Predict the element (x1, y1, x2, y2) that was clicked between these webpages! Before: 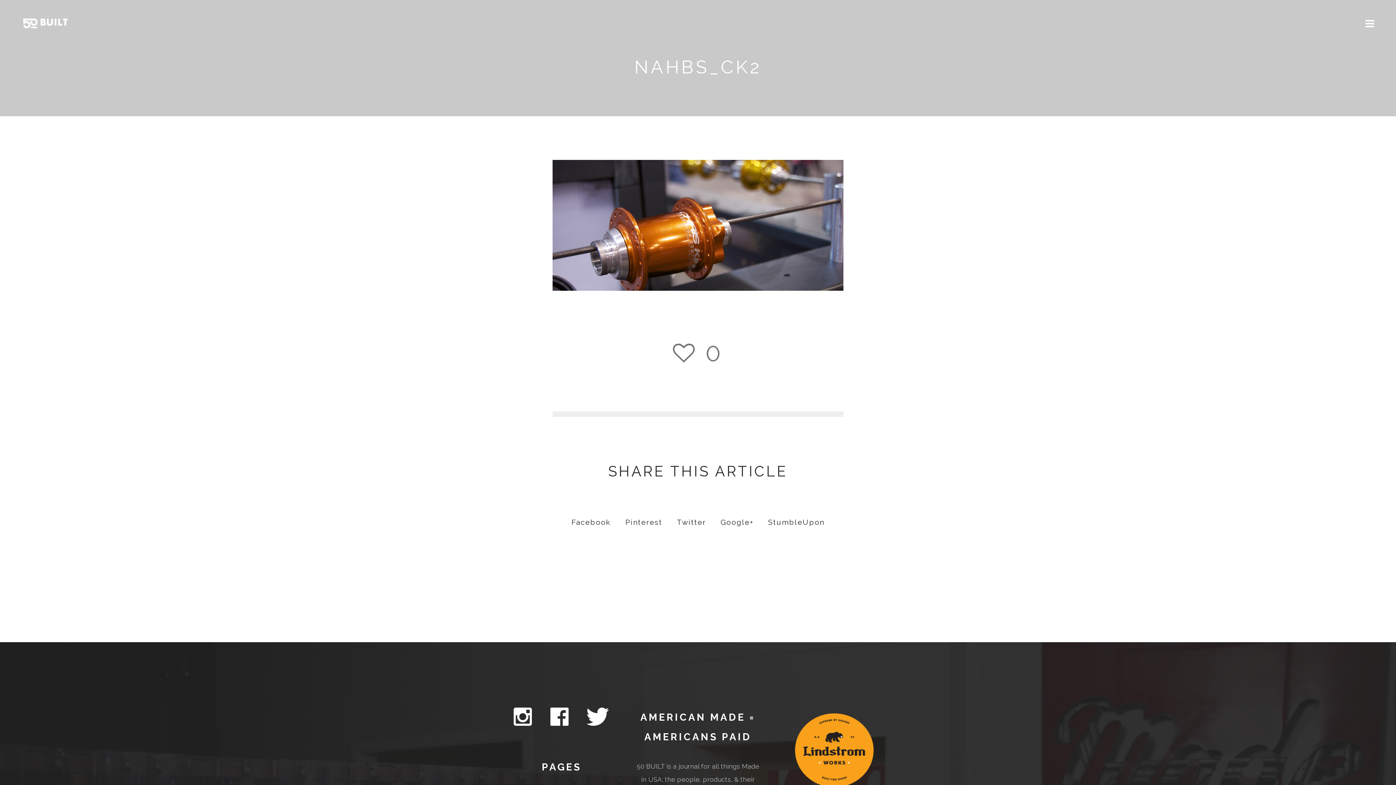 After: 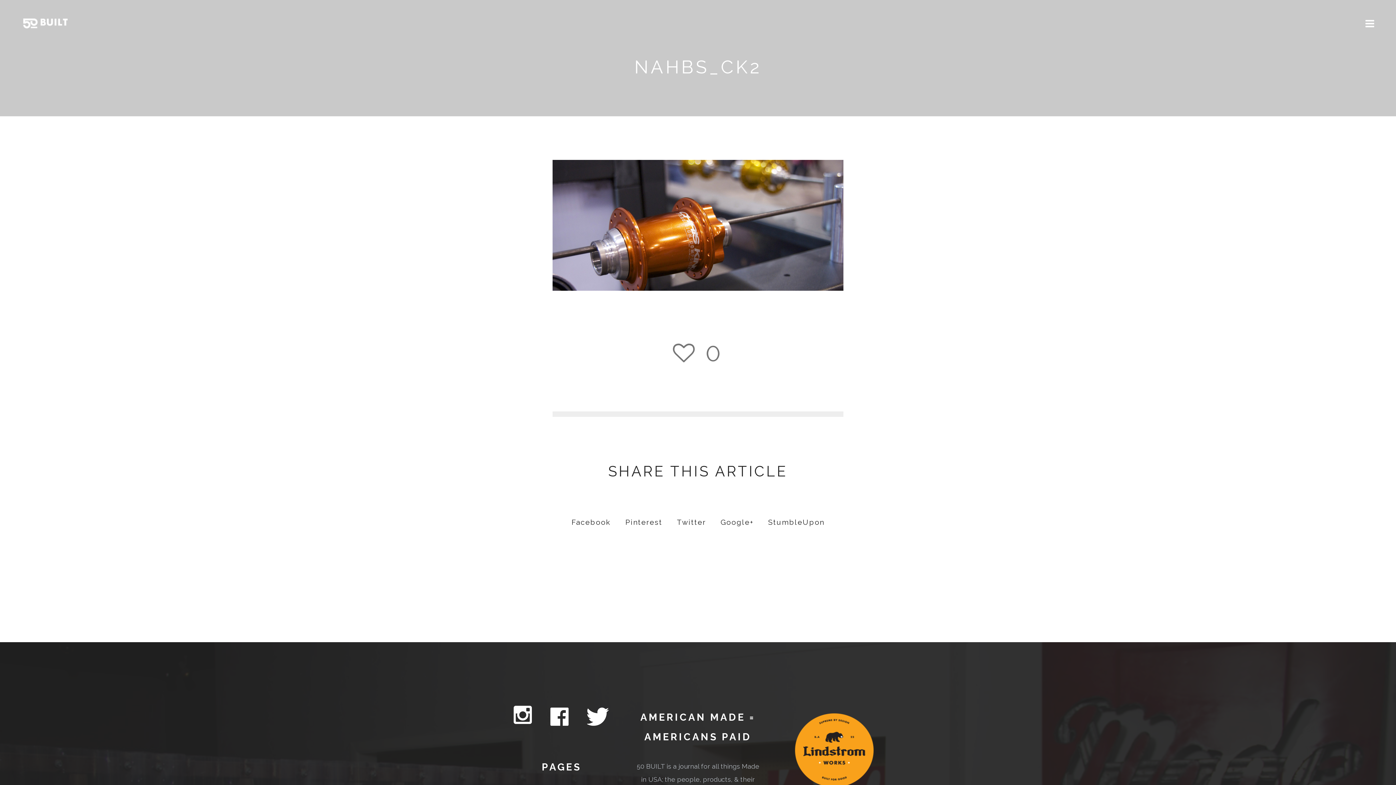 Action: bbox: (513, 708, 532, 726)